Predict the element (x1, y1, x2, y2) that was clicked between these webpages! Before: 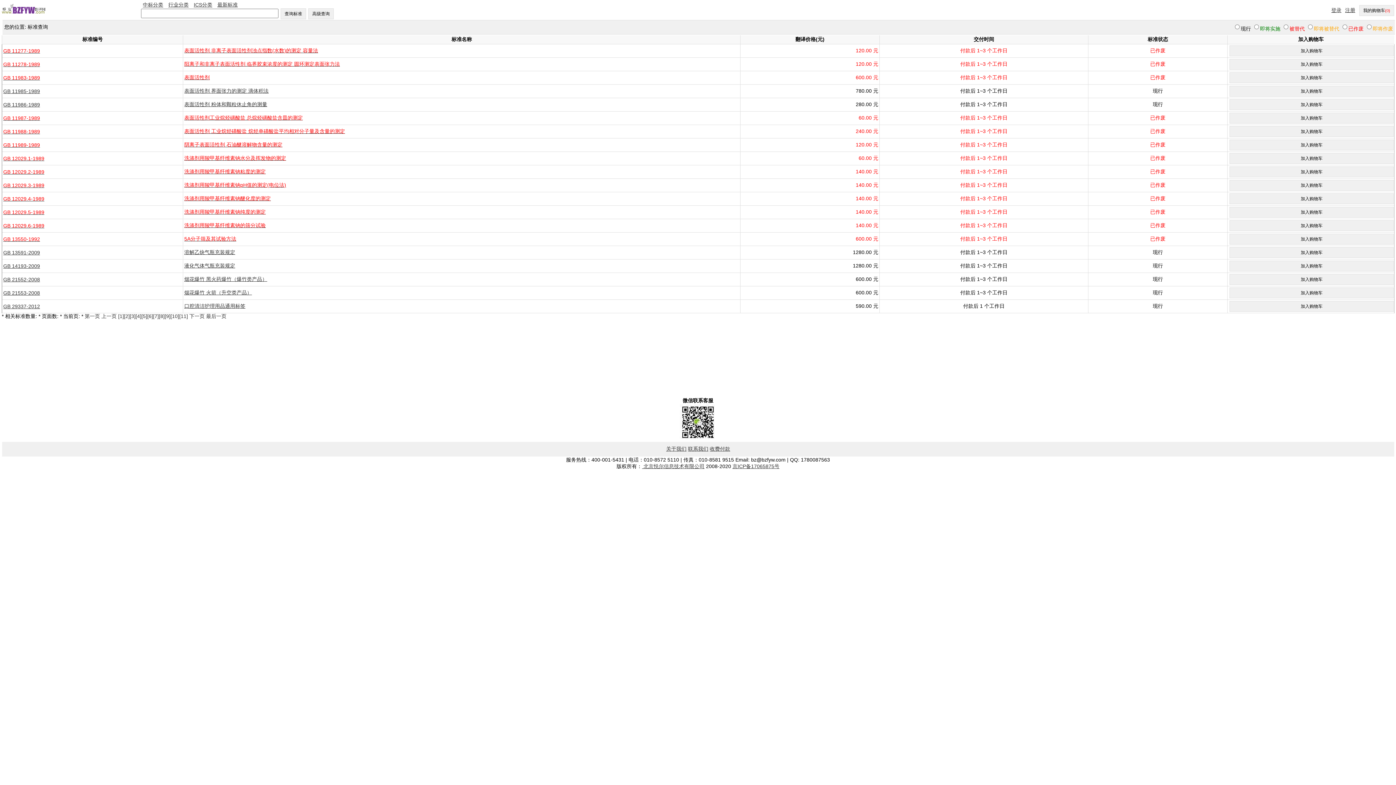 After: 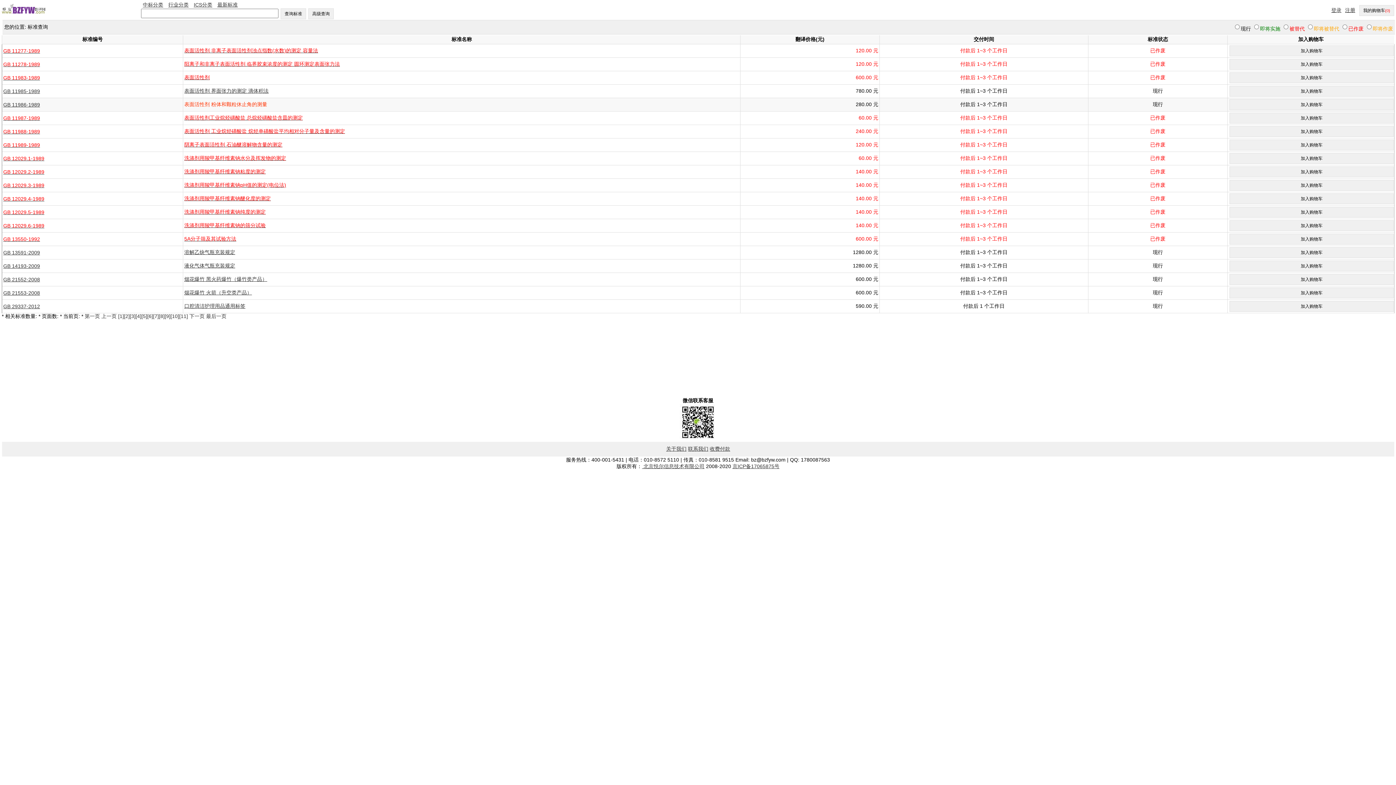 Action: bbox: (184, 101, 267, 107) label: 表面活性剂 粉体和颗粒休止角的测量